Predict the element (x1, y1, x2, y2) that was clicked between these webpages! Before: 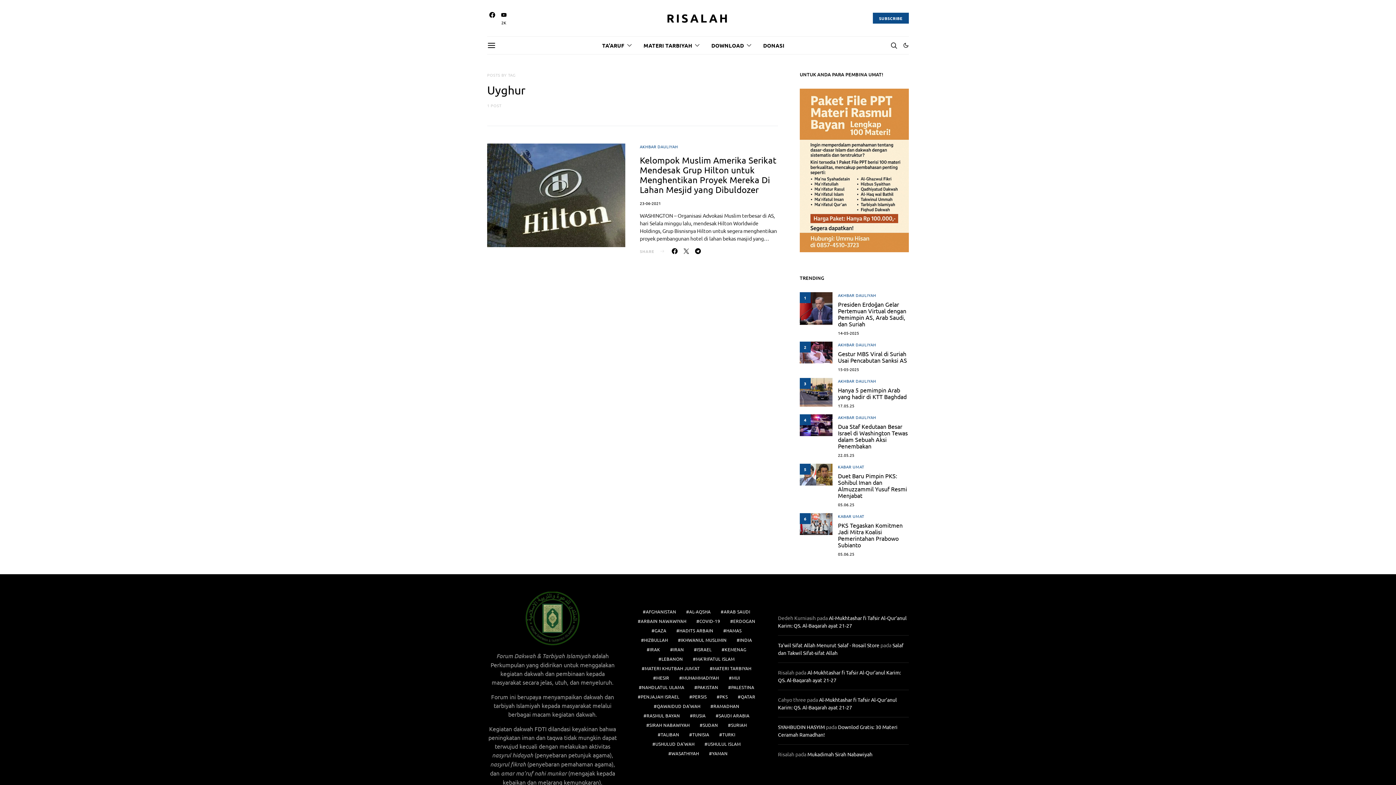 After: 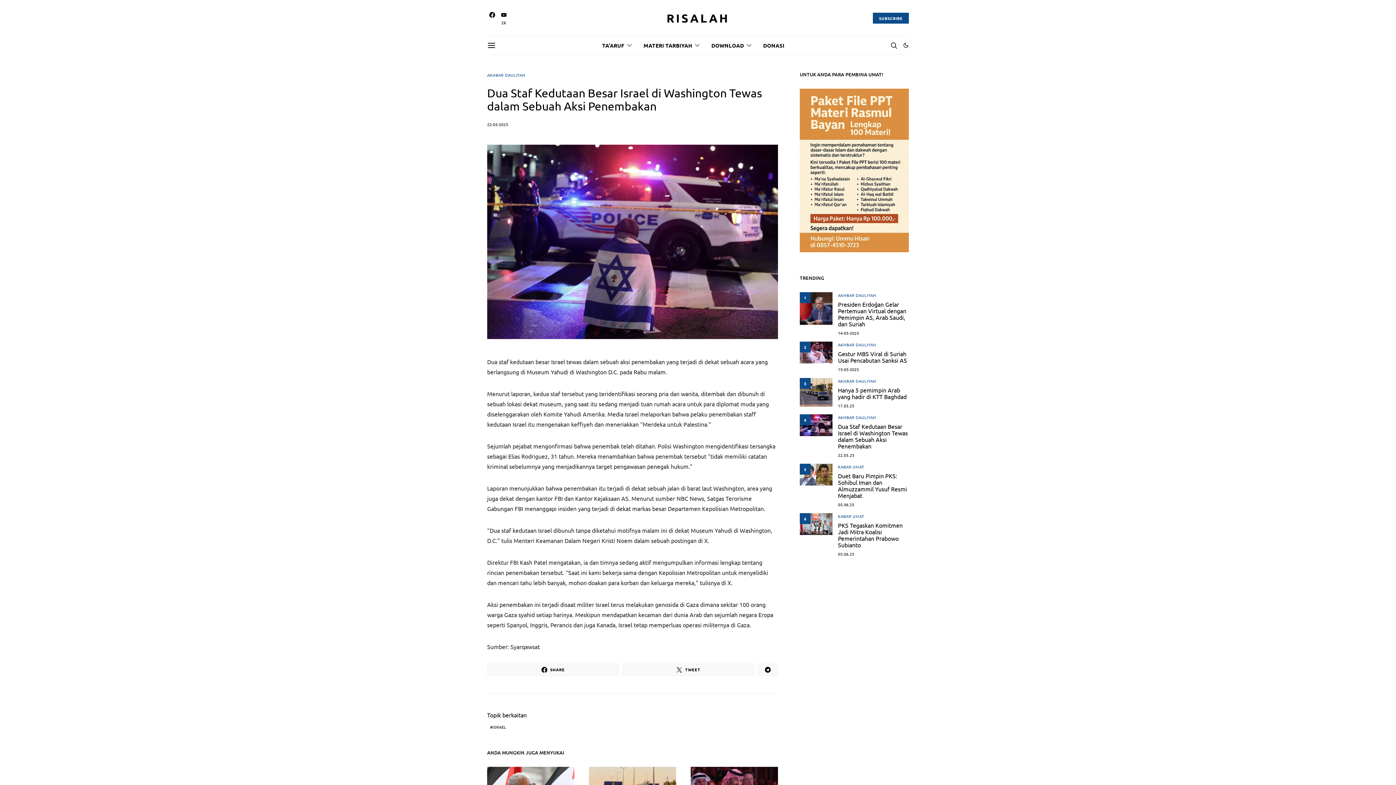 Action: bbox: (800, 414, 832, 436) label: 4